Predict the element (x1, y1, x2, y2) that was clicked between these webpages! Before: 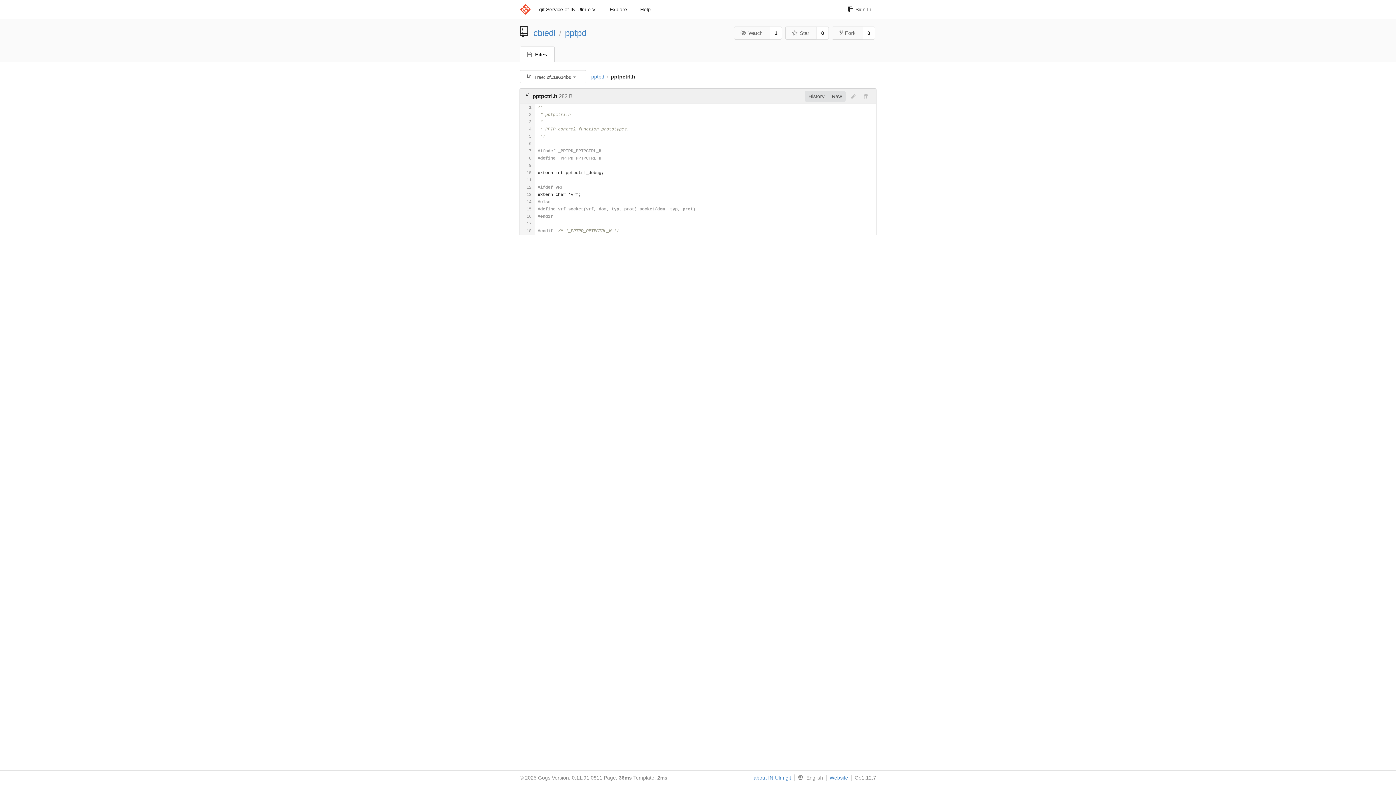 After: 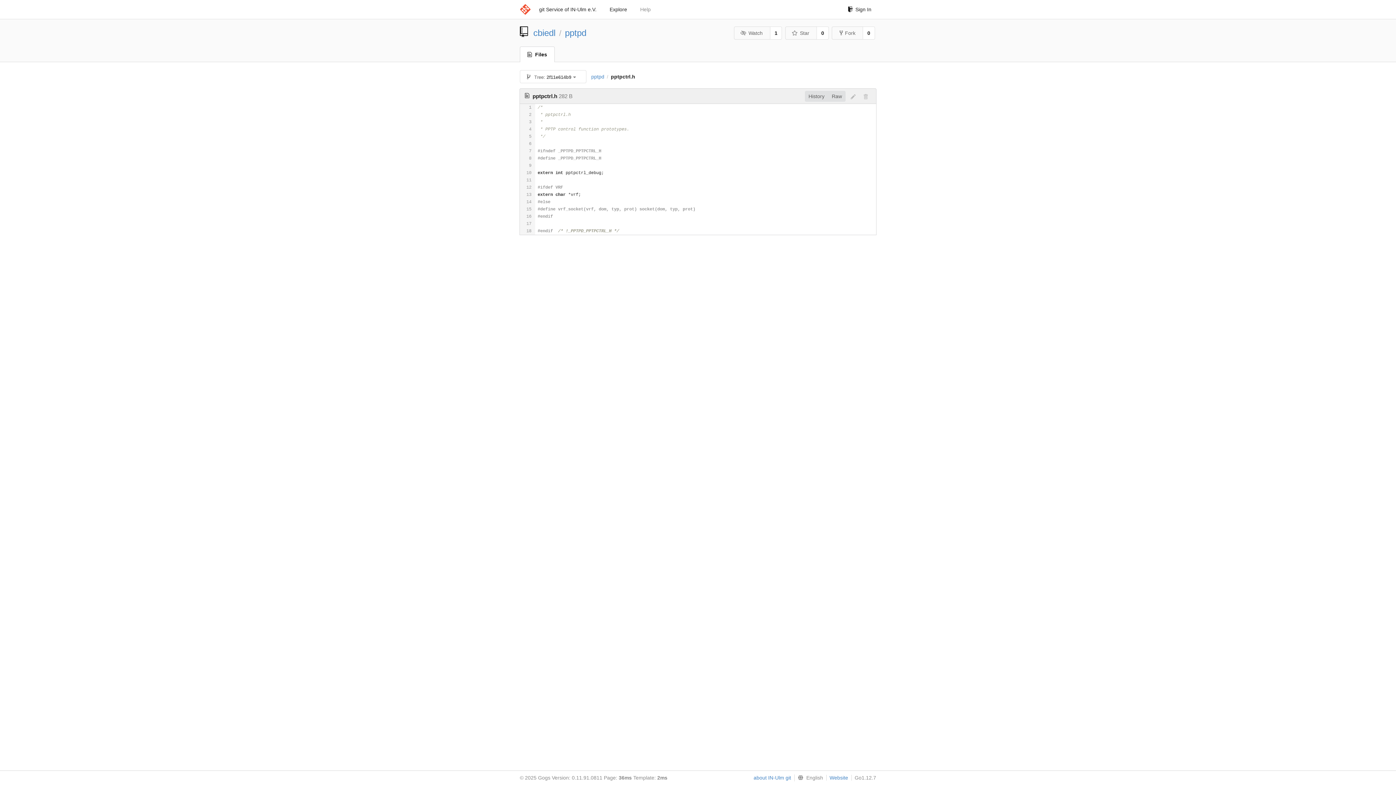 Action: bbox: (635, 2, 655, 16) label: Help